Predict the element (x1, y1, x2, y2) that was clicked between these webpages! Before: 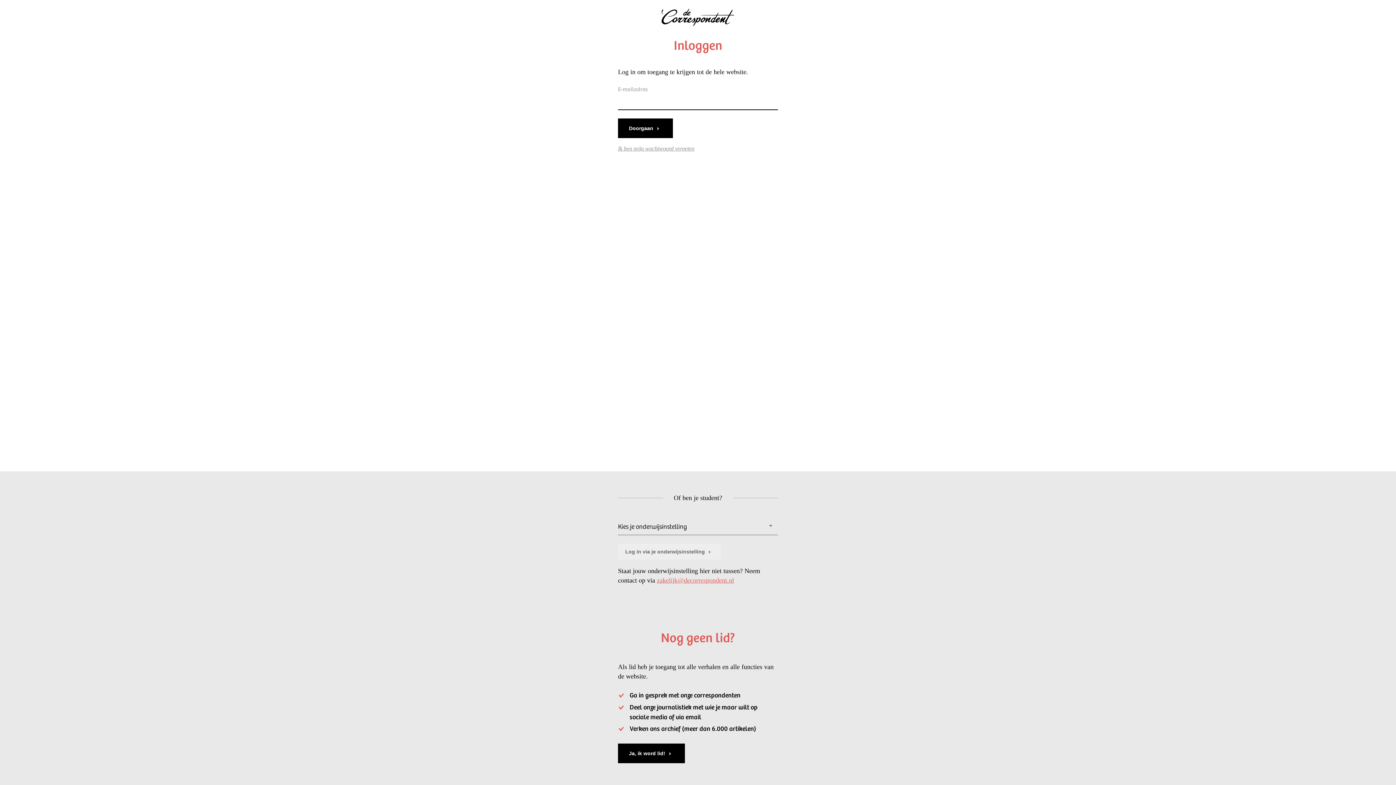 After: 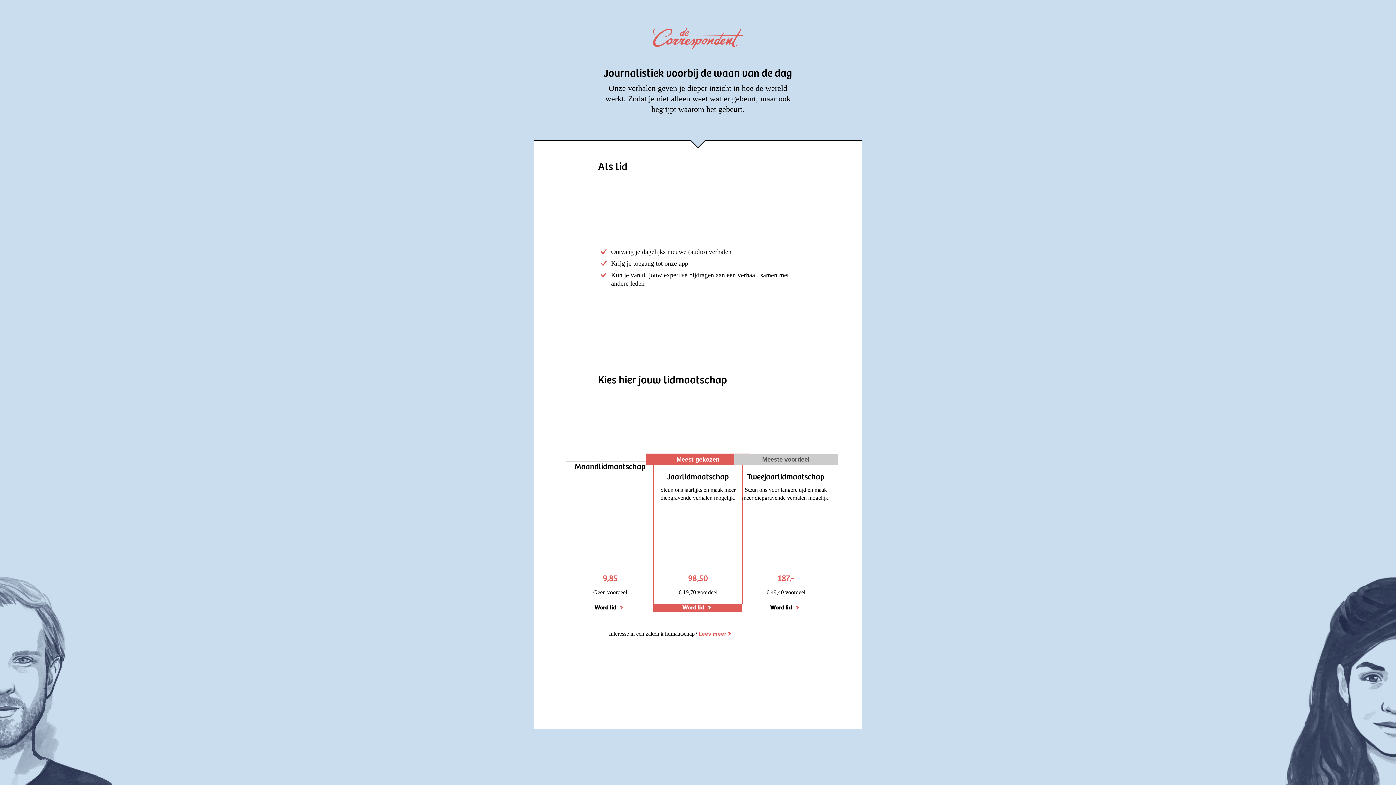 Action: bbox: (618, 744, 685, 763) label: Ja, ik word lid!